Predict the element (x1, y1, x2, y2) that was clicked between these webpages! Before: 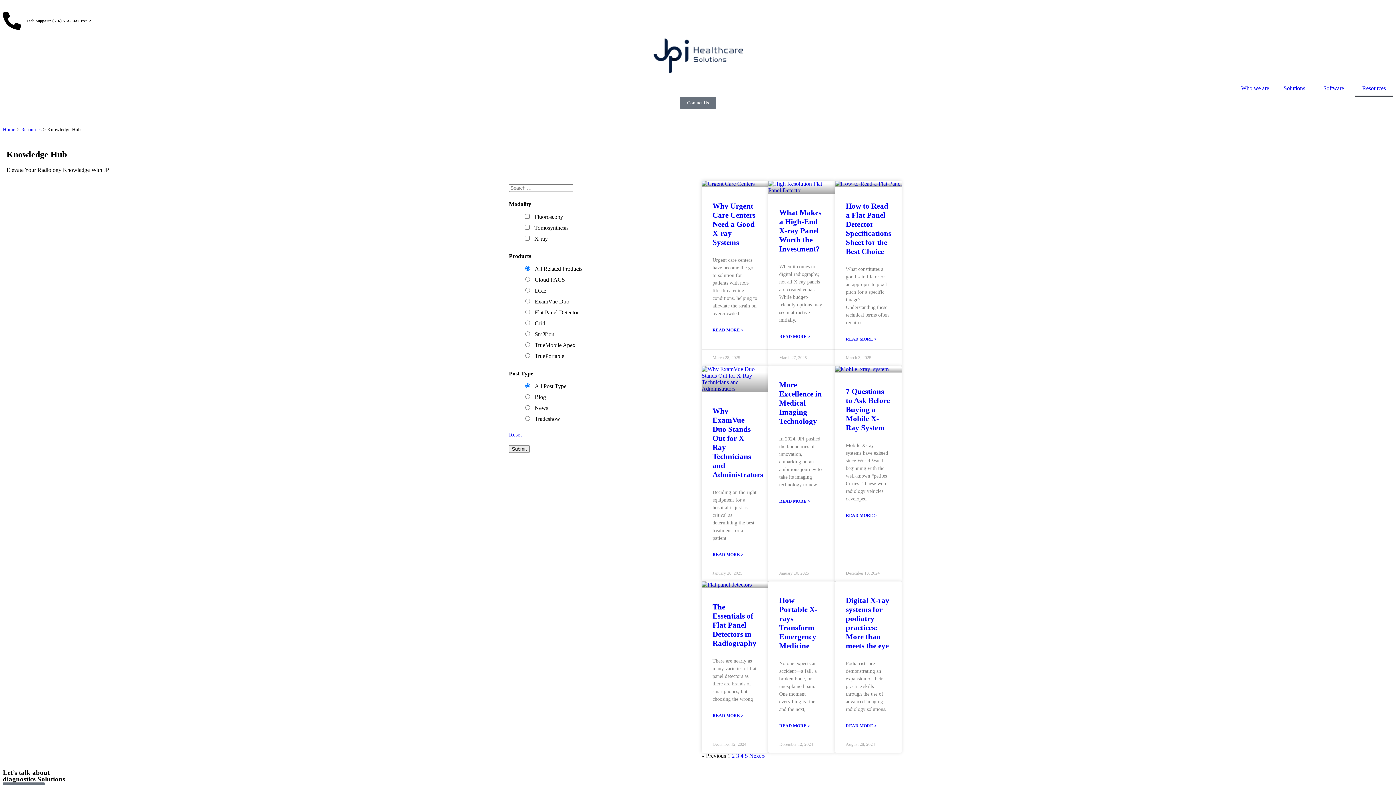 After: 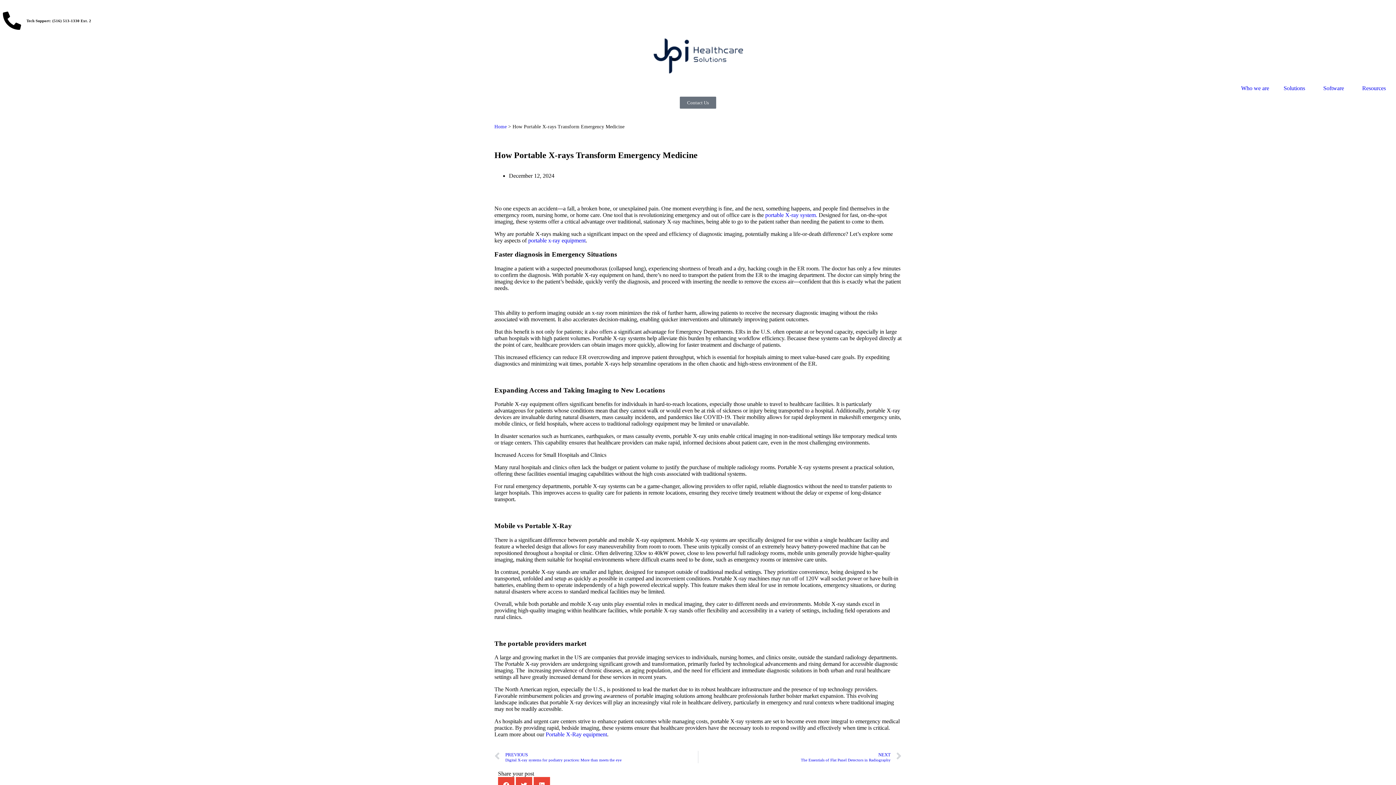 Action: label: How Portable X-rays Transform Emergency Medicine bbox: (779, 596, 817, 650)